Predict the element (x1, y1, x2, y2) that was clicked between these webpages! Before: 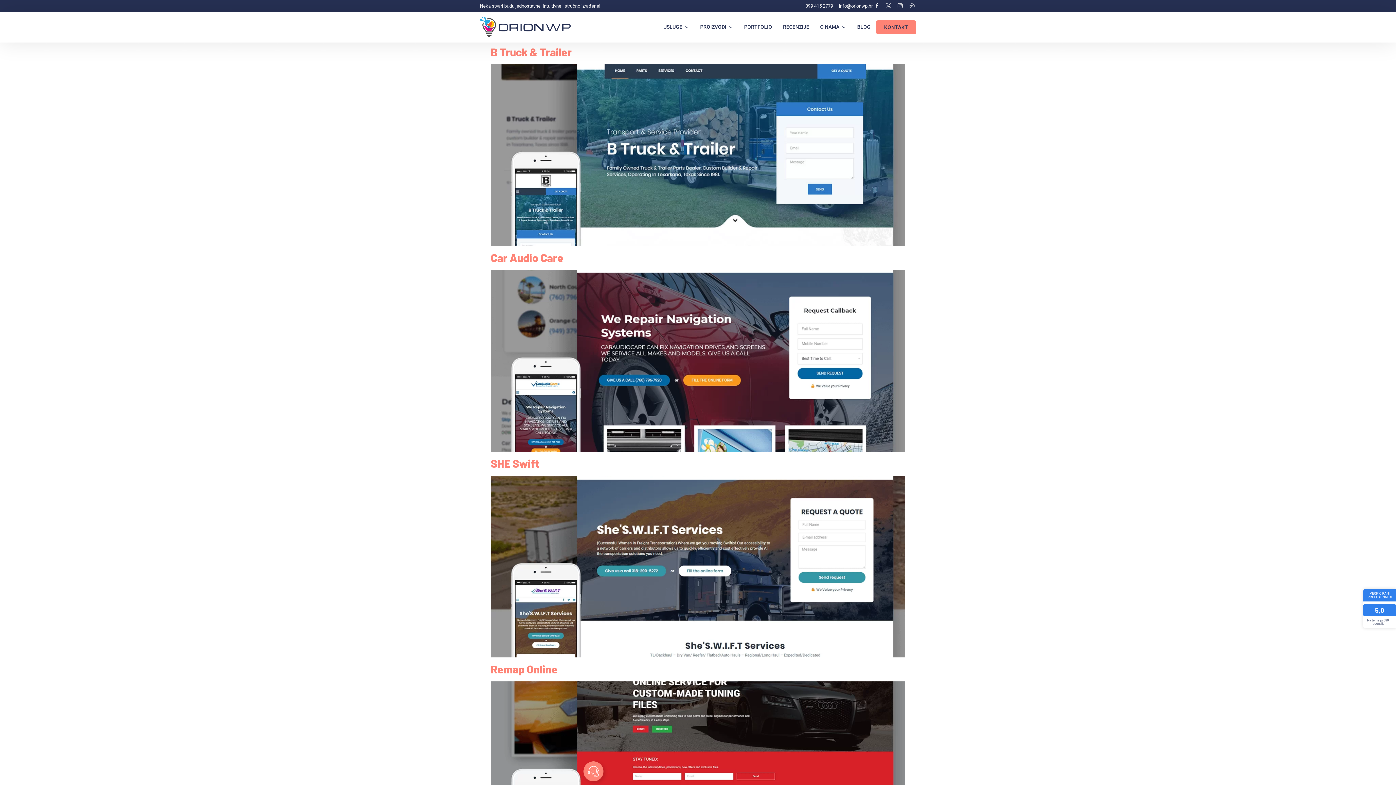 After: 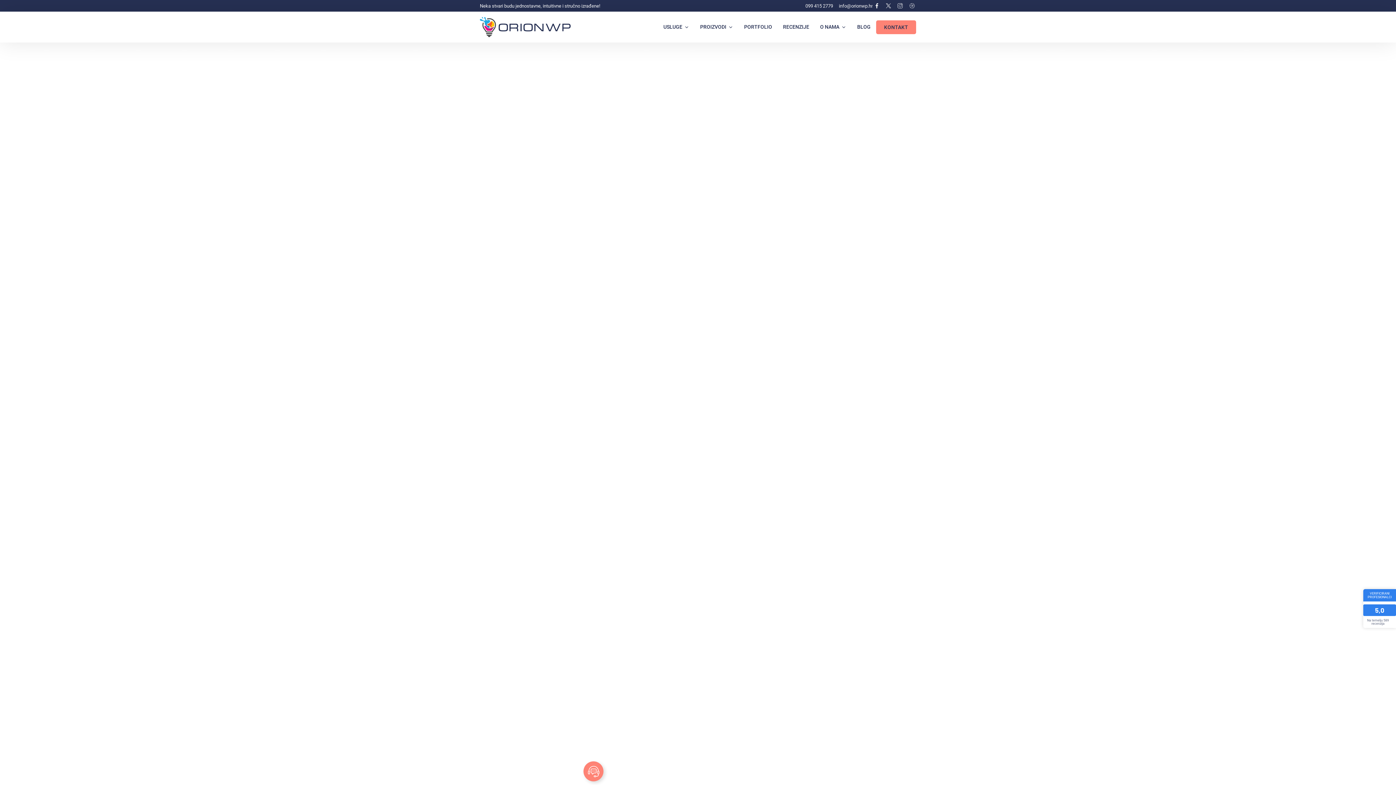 Action: bbox: (490, 447, 905, 453)